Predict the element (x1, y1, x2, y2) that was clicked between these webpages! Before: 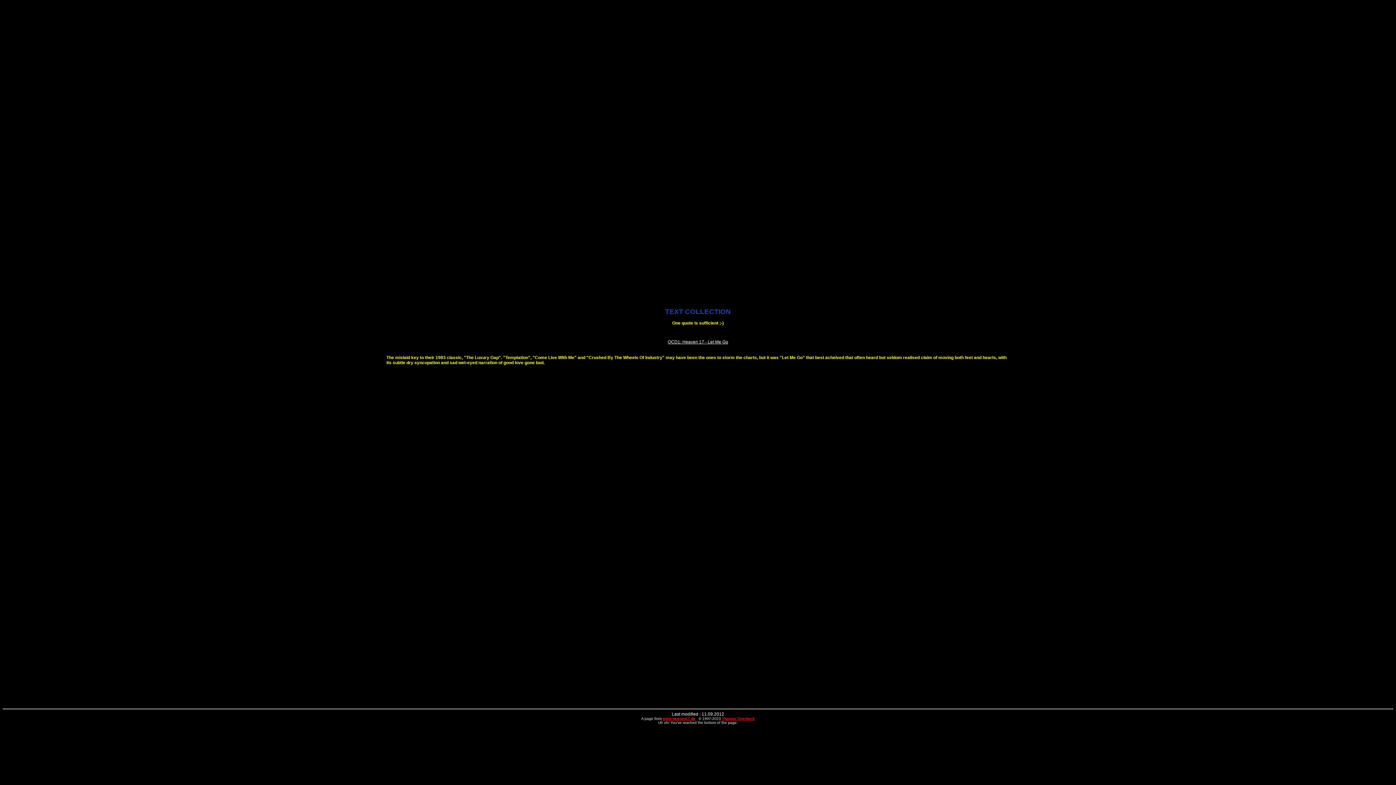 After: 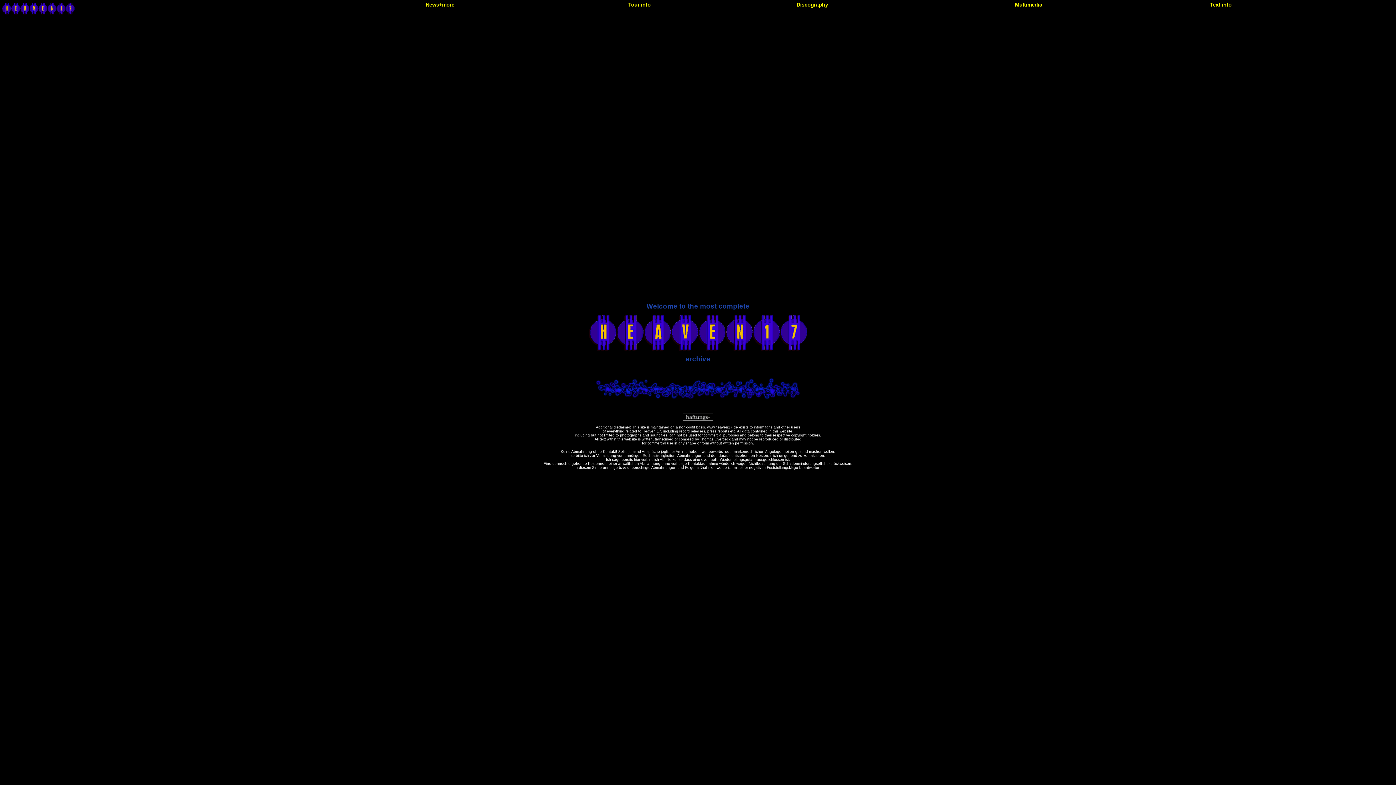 Action: bbox: (662, 717, 695, 721) label: www.heaven17.de